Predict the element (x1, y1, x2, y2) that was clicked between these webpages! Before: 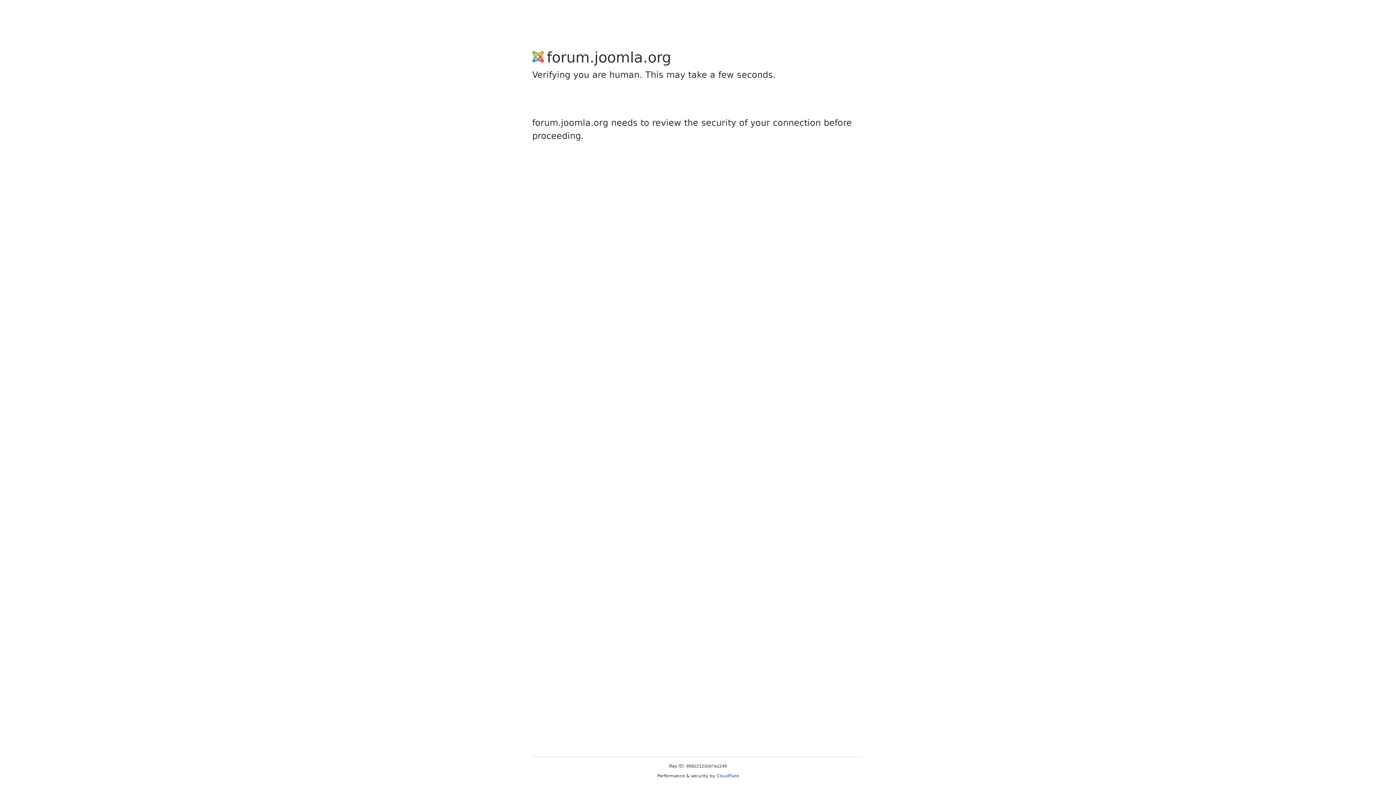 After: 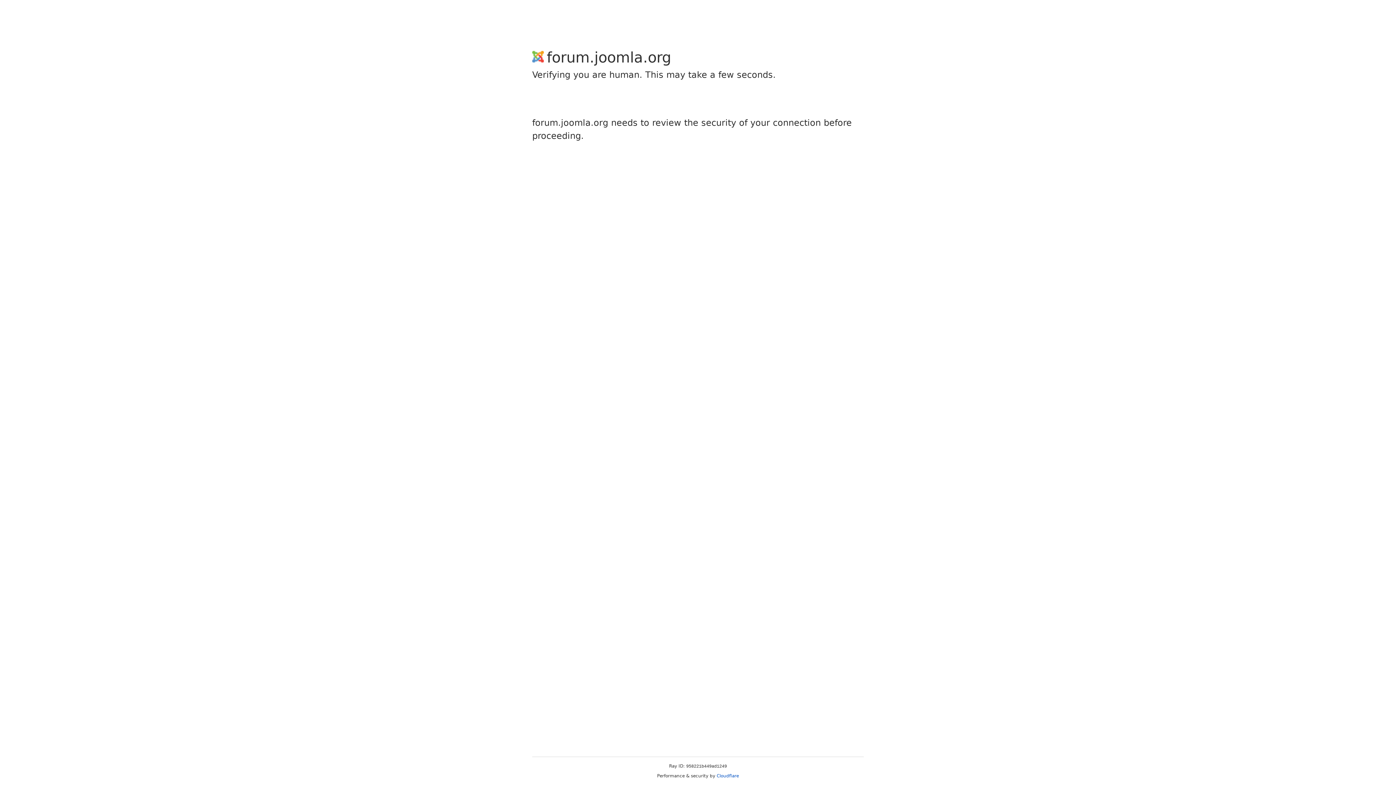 Action: bbox: (716, 773, 739, 778) label: Cloudflare